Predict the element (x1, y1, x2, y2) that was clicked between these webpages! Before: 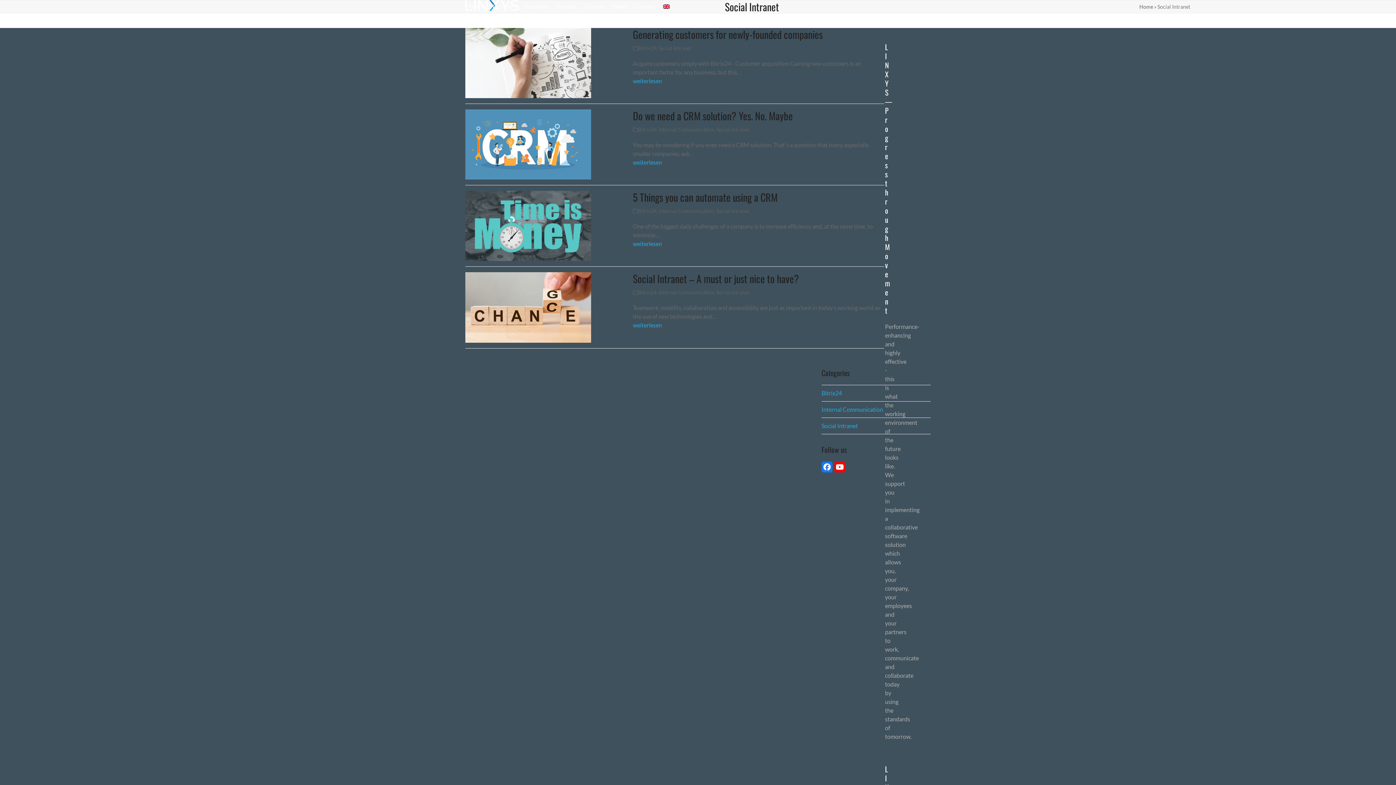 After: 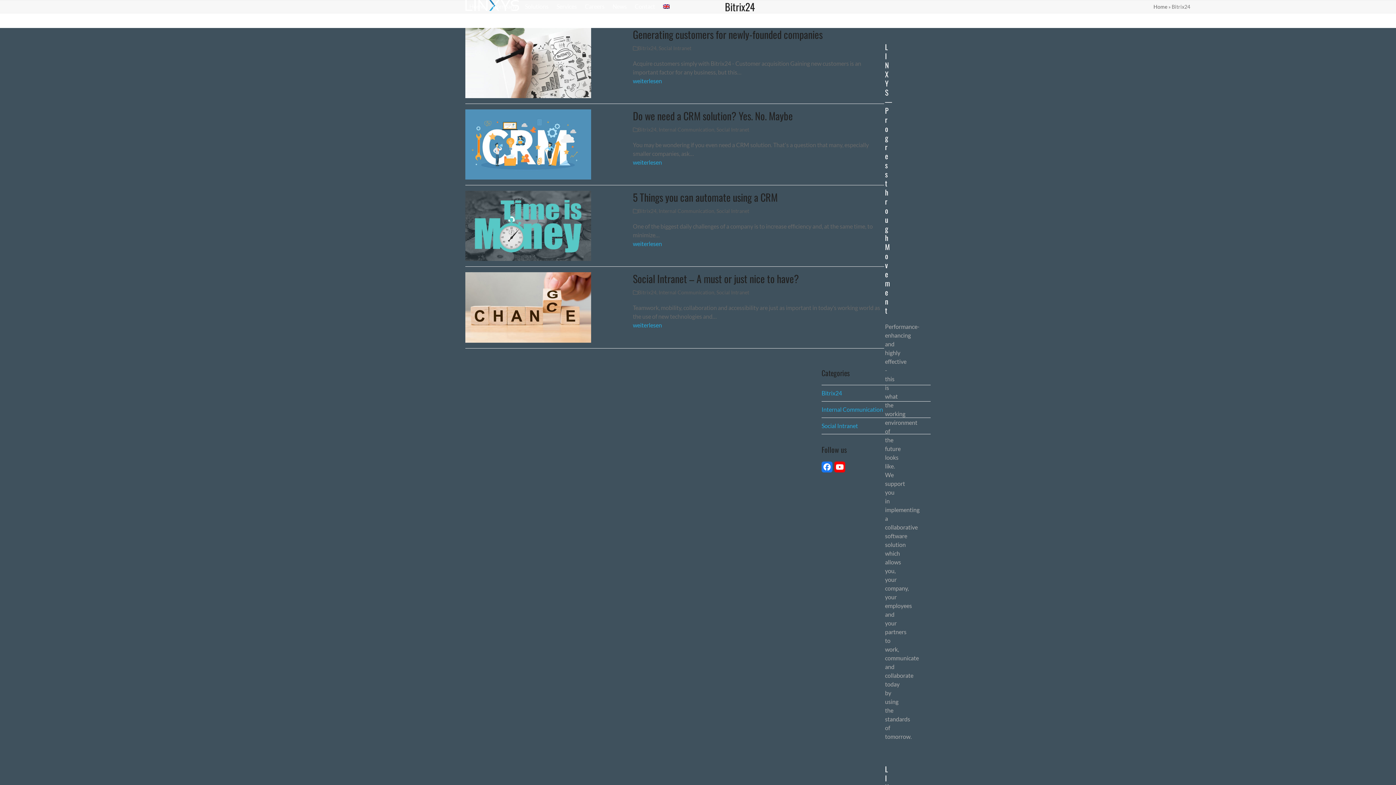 Action: bbox: (638, 289, 656, 295) label: Bitrix24